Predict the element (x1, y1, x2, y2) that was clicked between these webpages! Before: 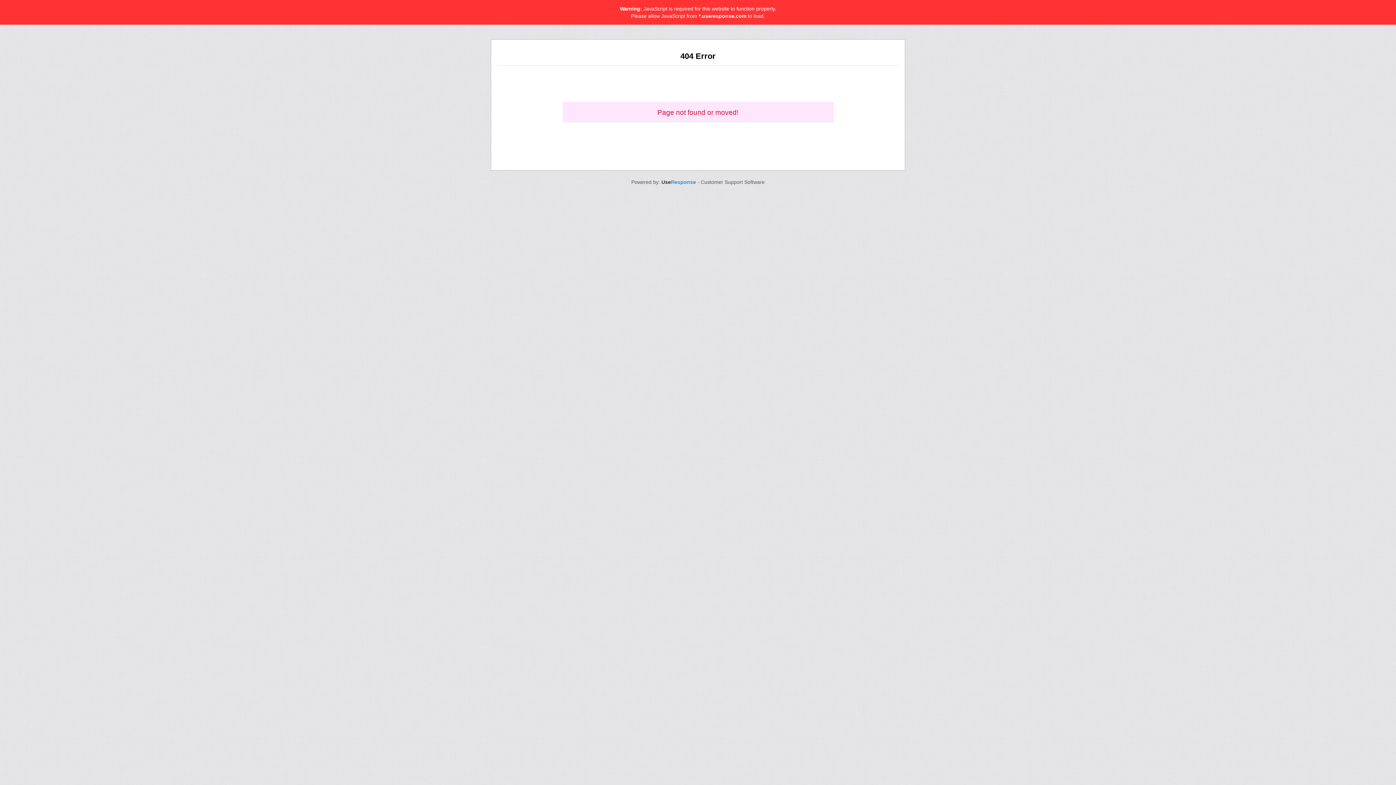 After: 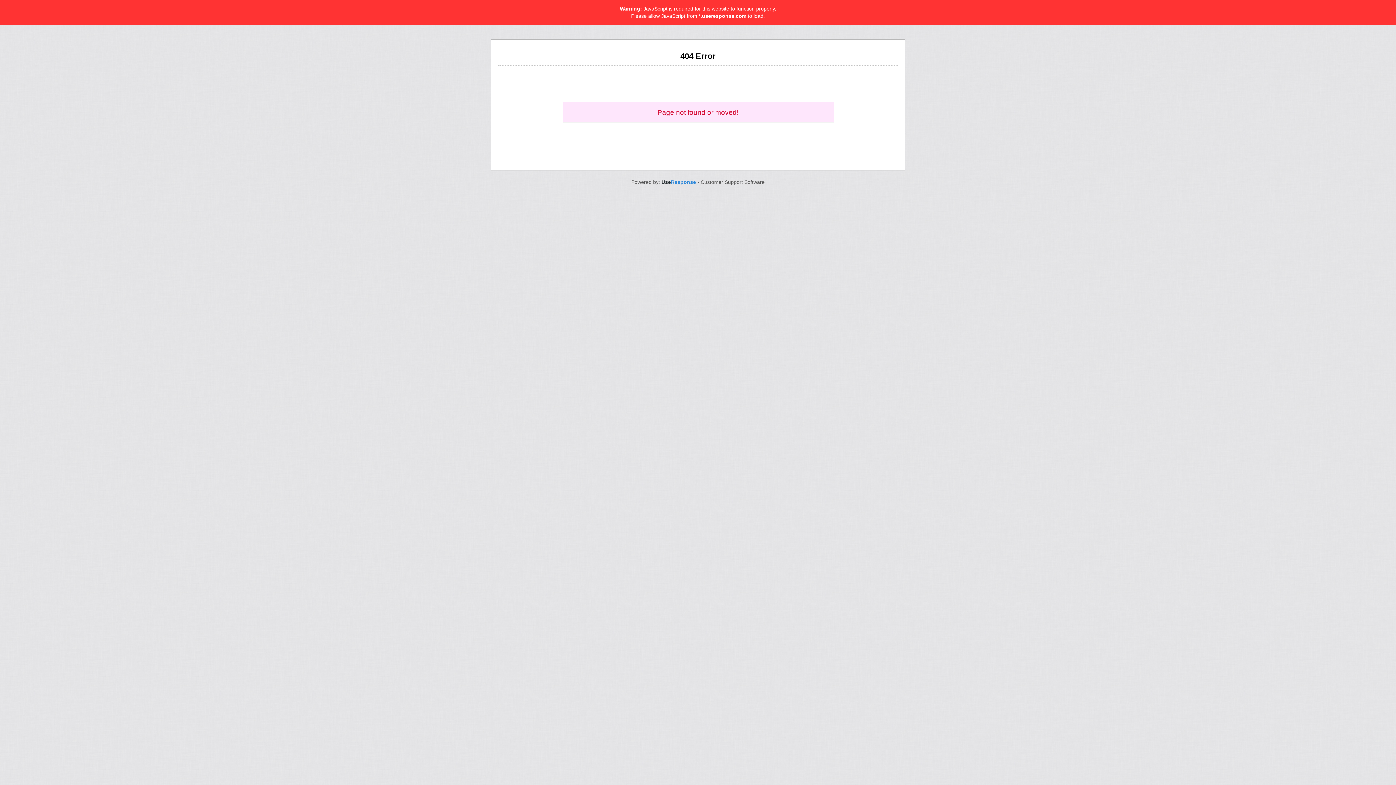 Action: label: Customer Support Software bbox: (700, 179, 764, 184)